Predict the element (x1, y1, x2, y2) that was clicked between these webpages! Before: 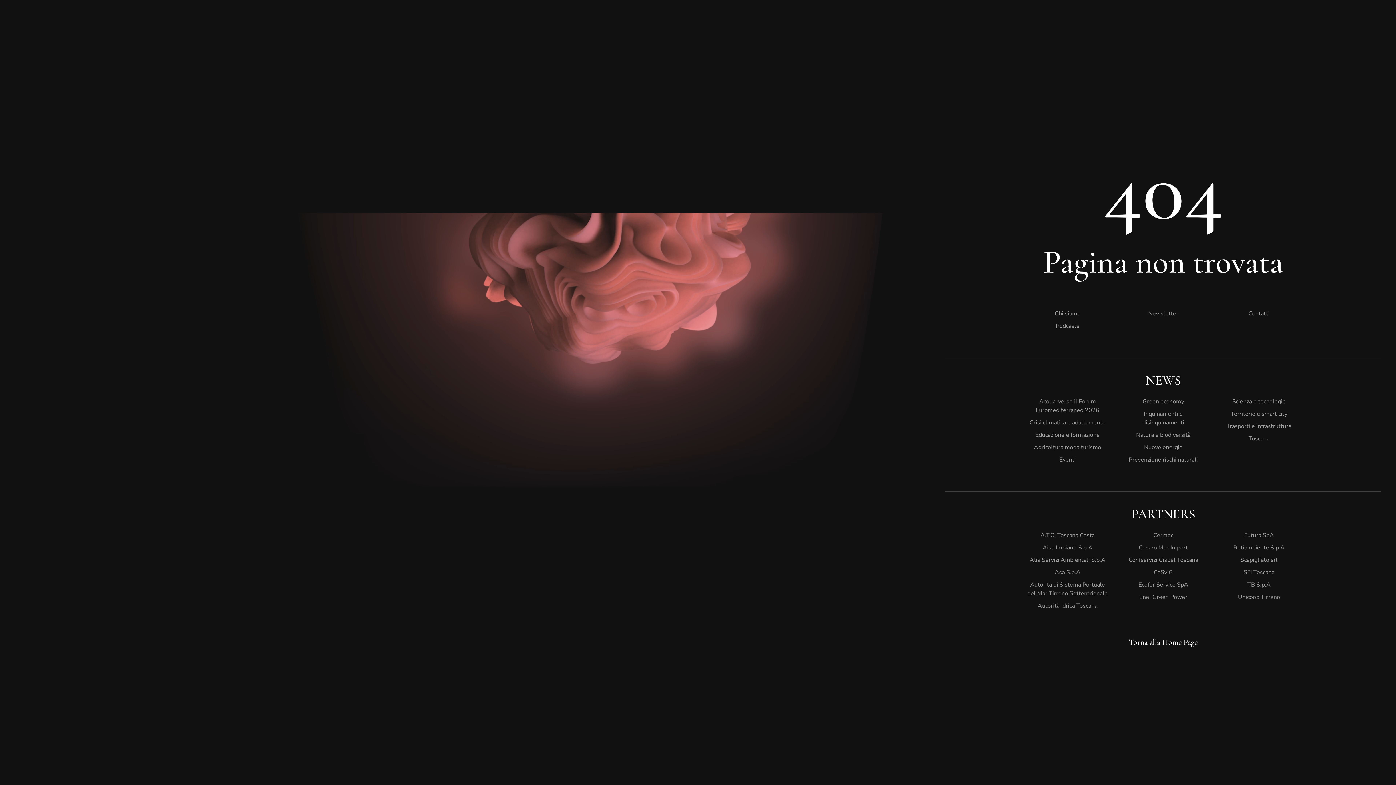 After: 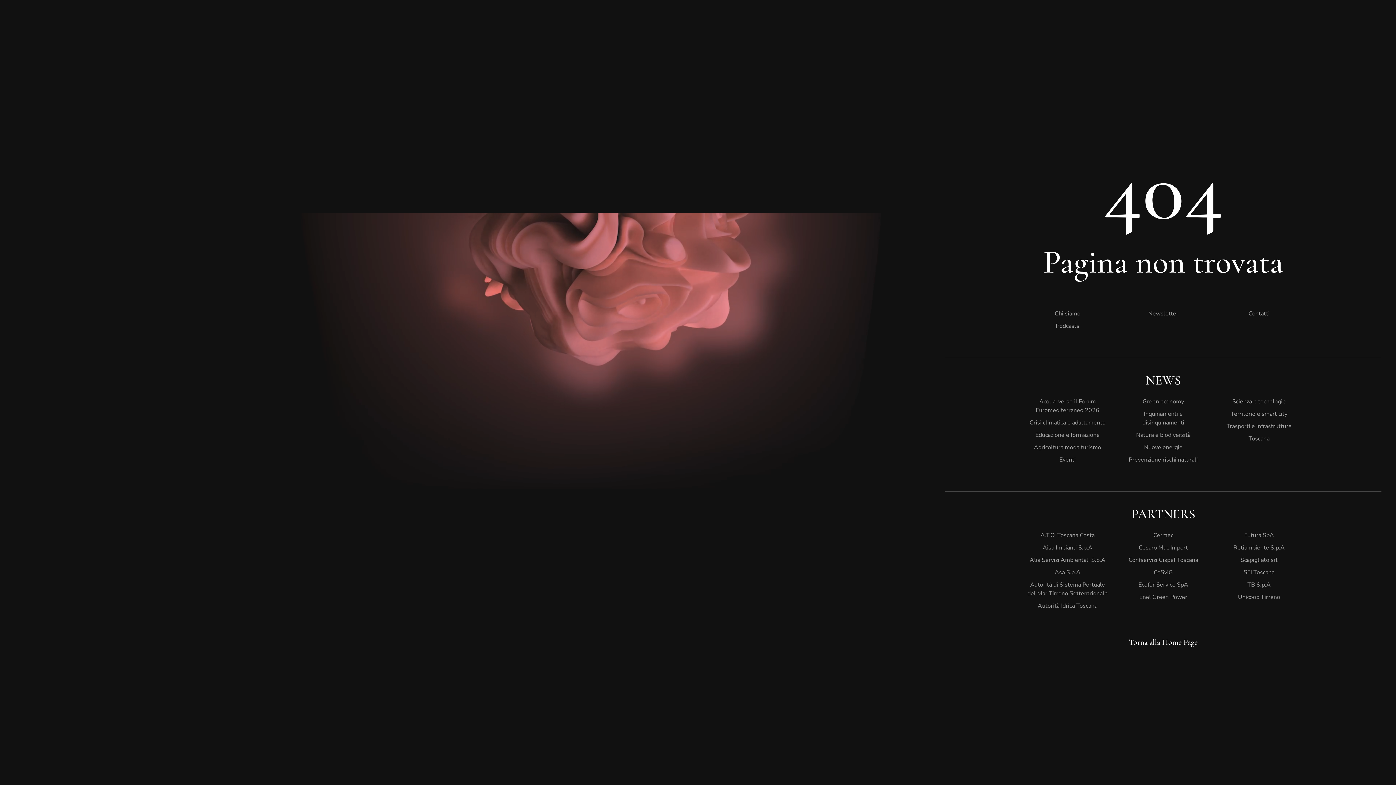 Action: label: Agricoltura moda turismo bbox: (1027, 441, 1108, 453)